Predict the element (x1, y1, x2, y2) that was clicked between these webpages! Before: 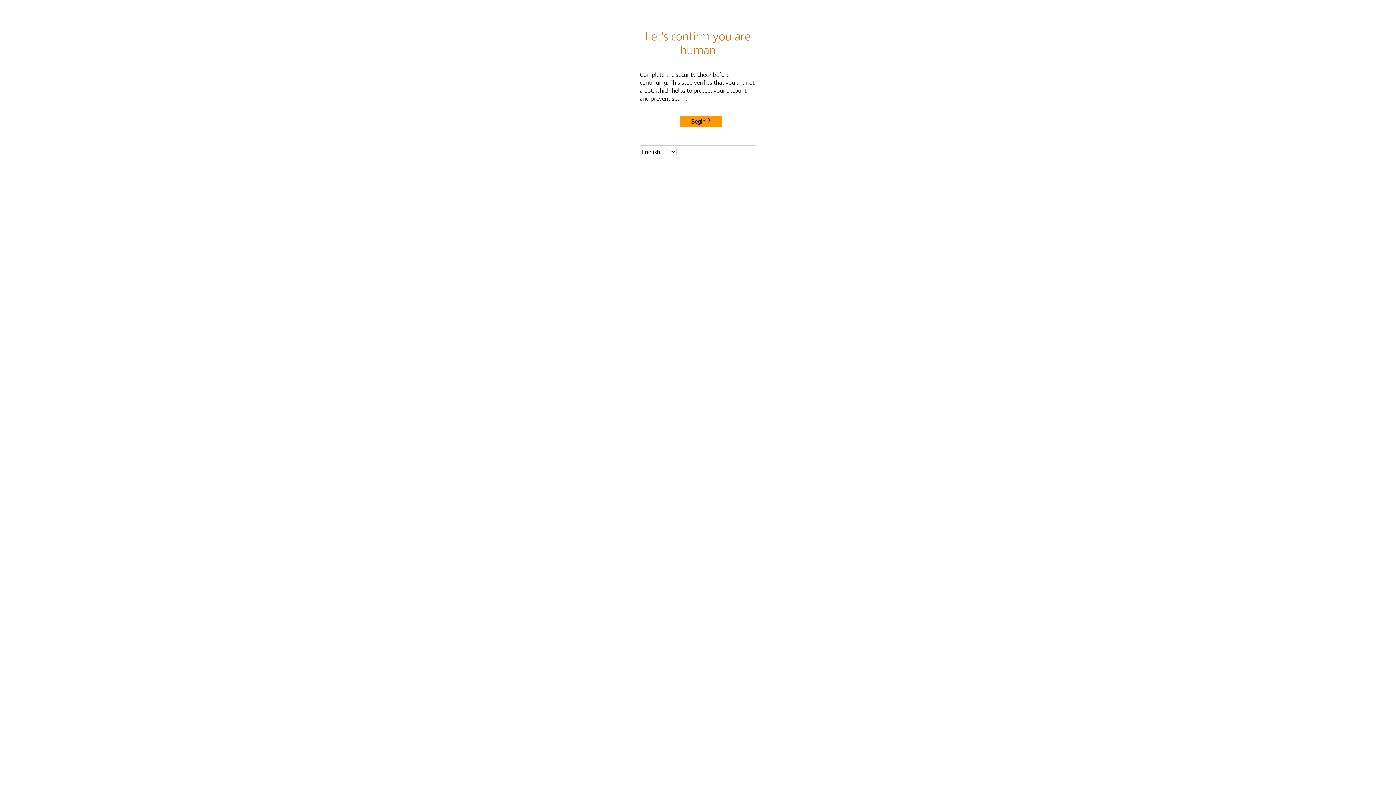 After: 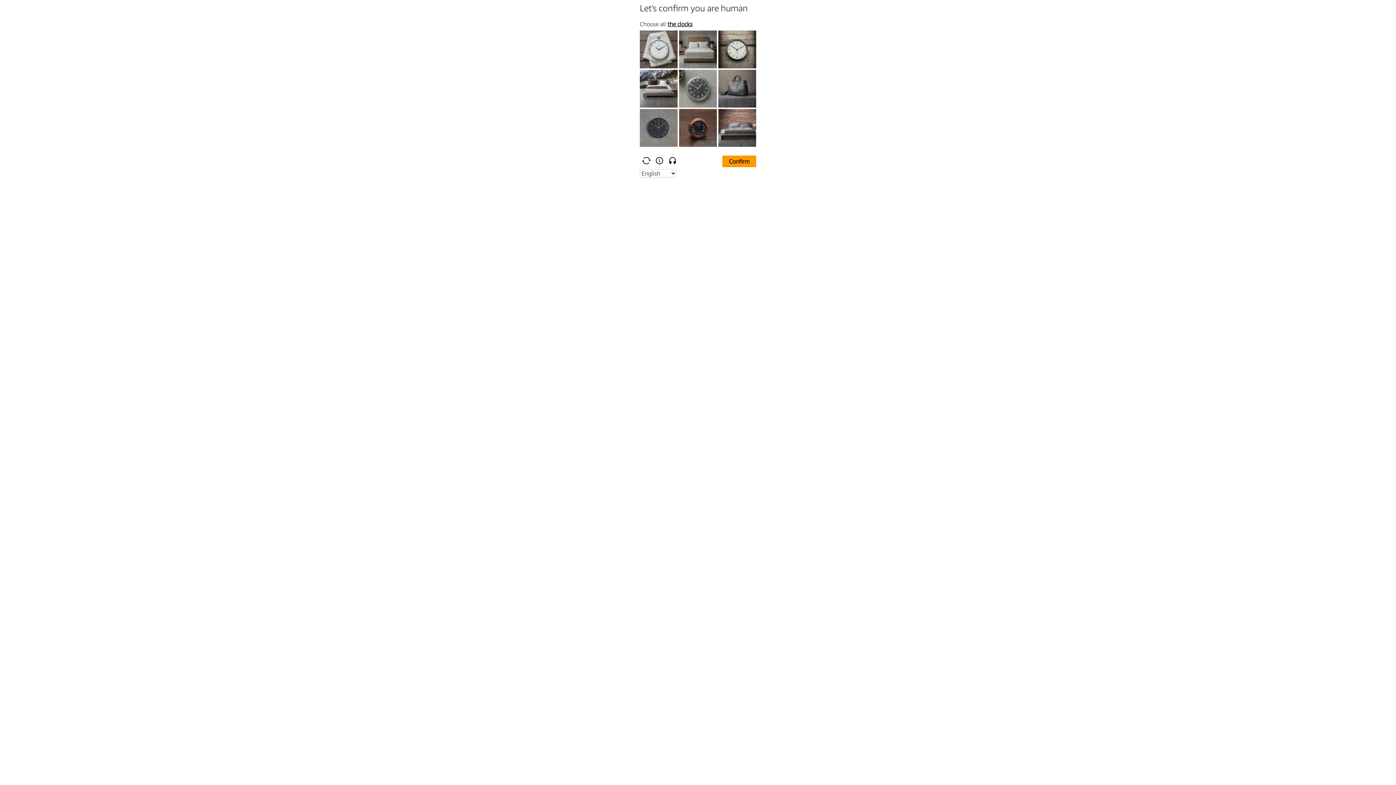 Action: label: Begin bbox: (680, 115, 722, 127)